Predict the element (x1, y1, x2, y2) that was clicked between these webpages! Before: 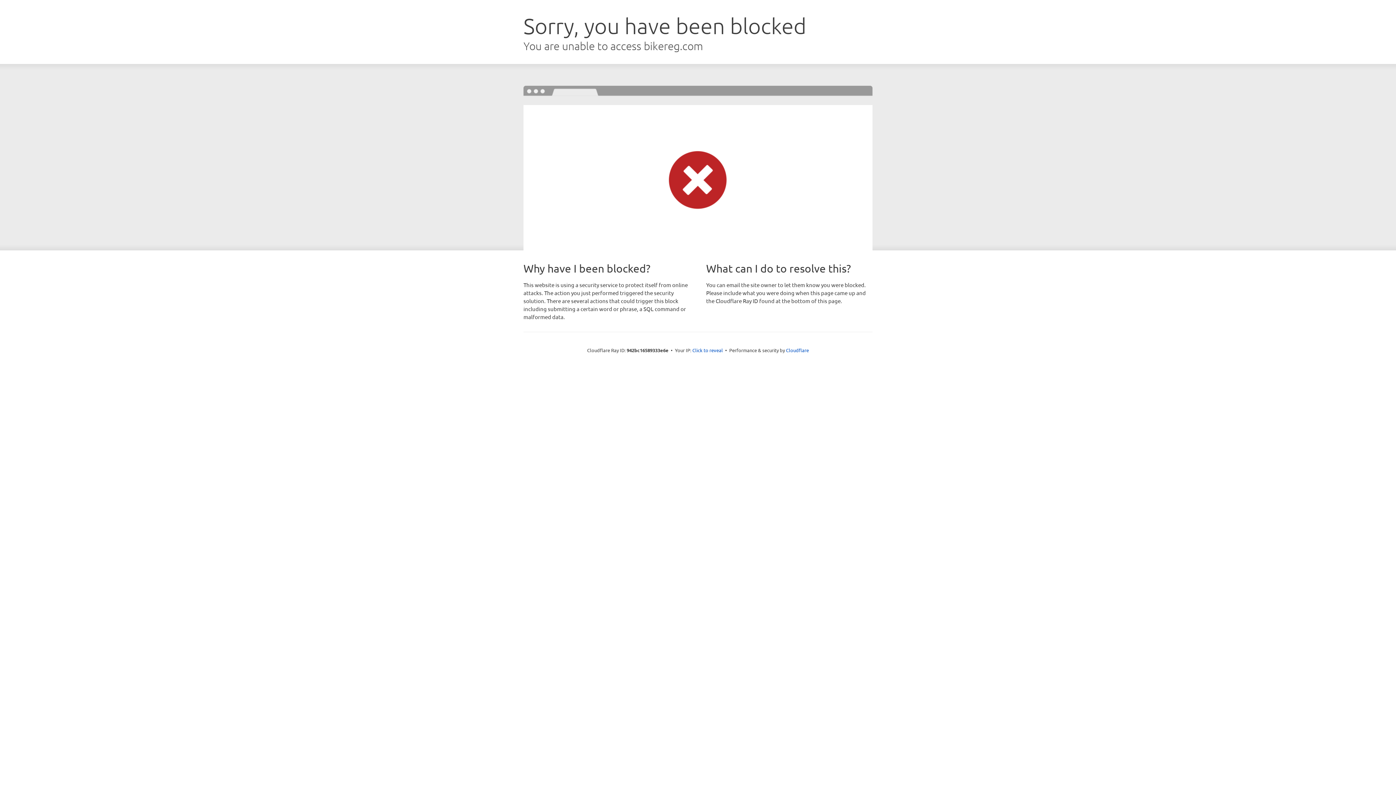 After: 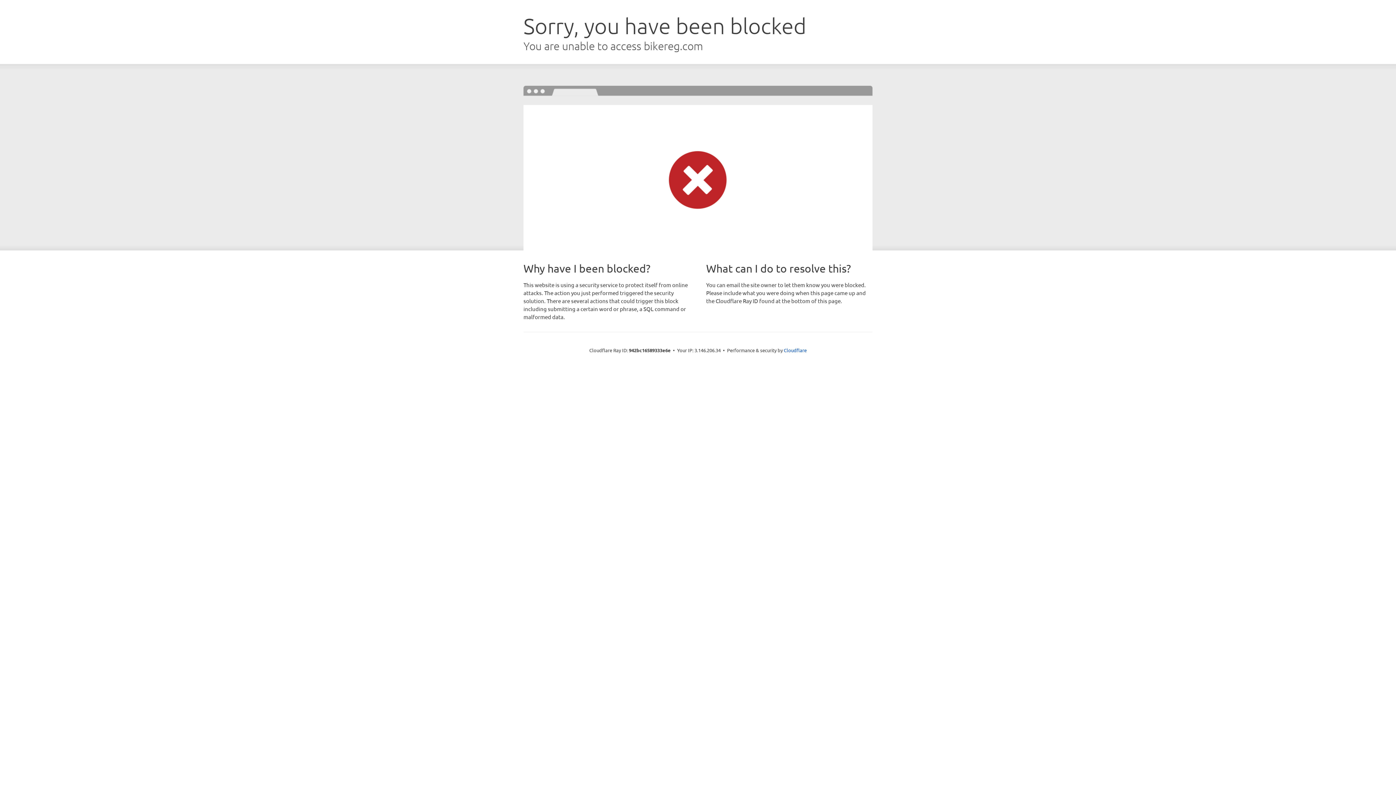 Action: label: Click to reveal bbox: (692, 346, 723, 353)